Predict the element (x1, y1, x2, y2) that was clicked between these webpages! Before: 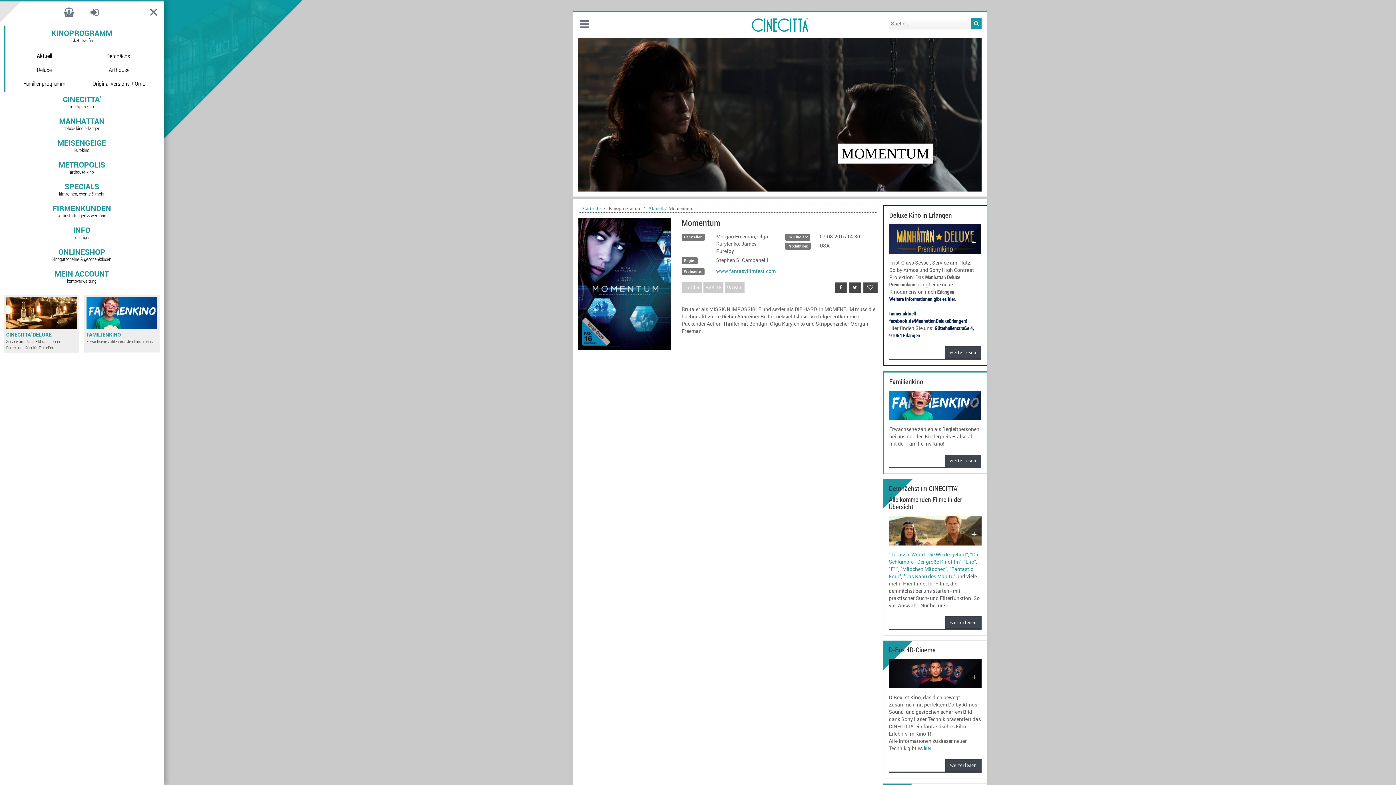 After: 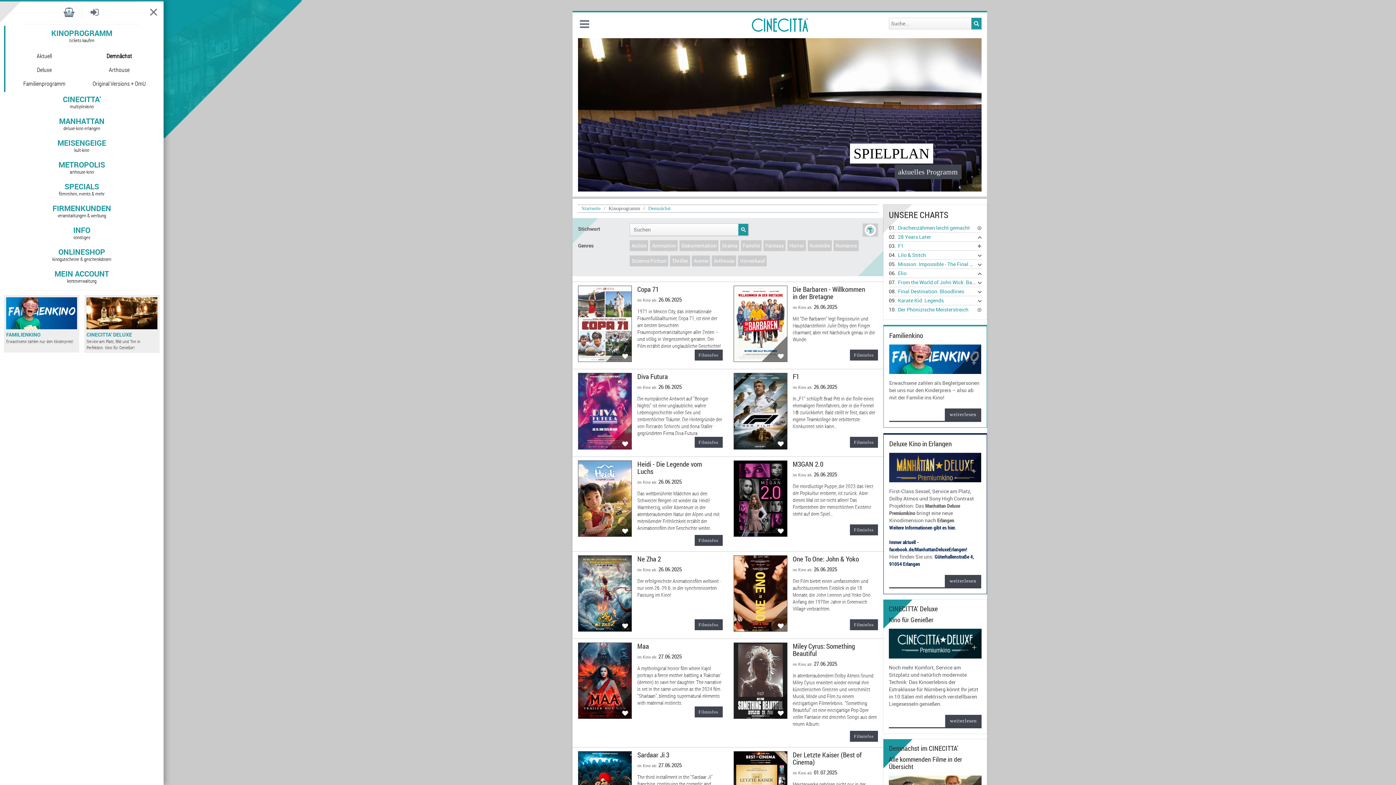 Action: bbox: (889, 515, 981, 545)